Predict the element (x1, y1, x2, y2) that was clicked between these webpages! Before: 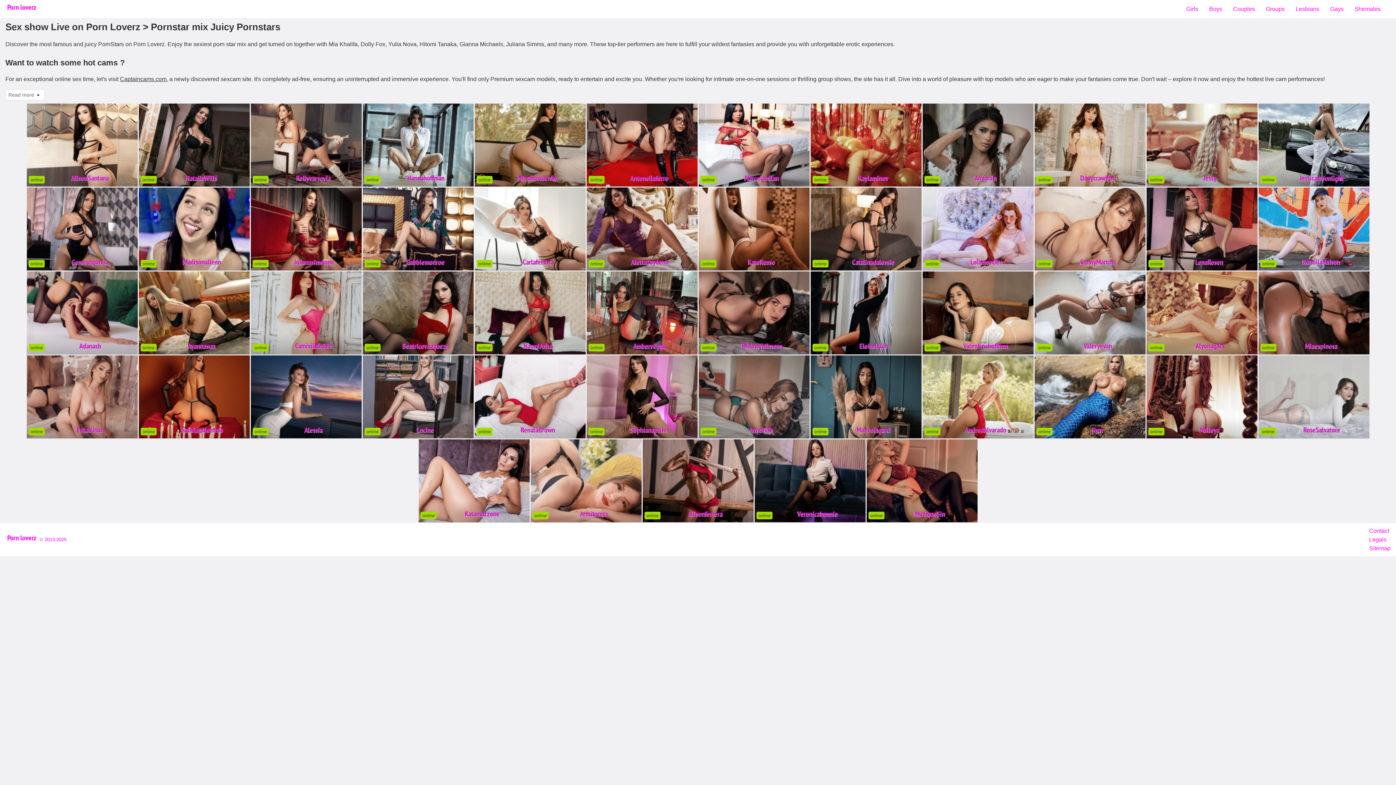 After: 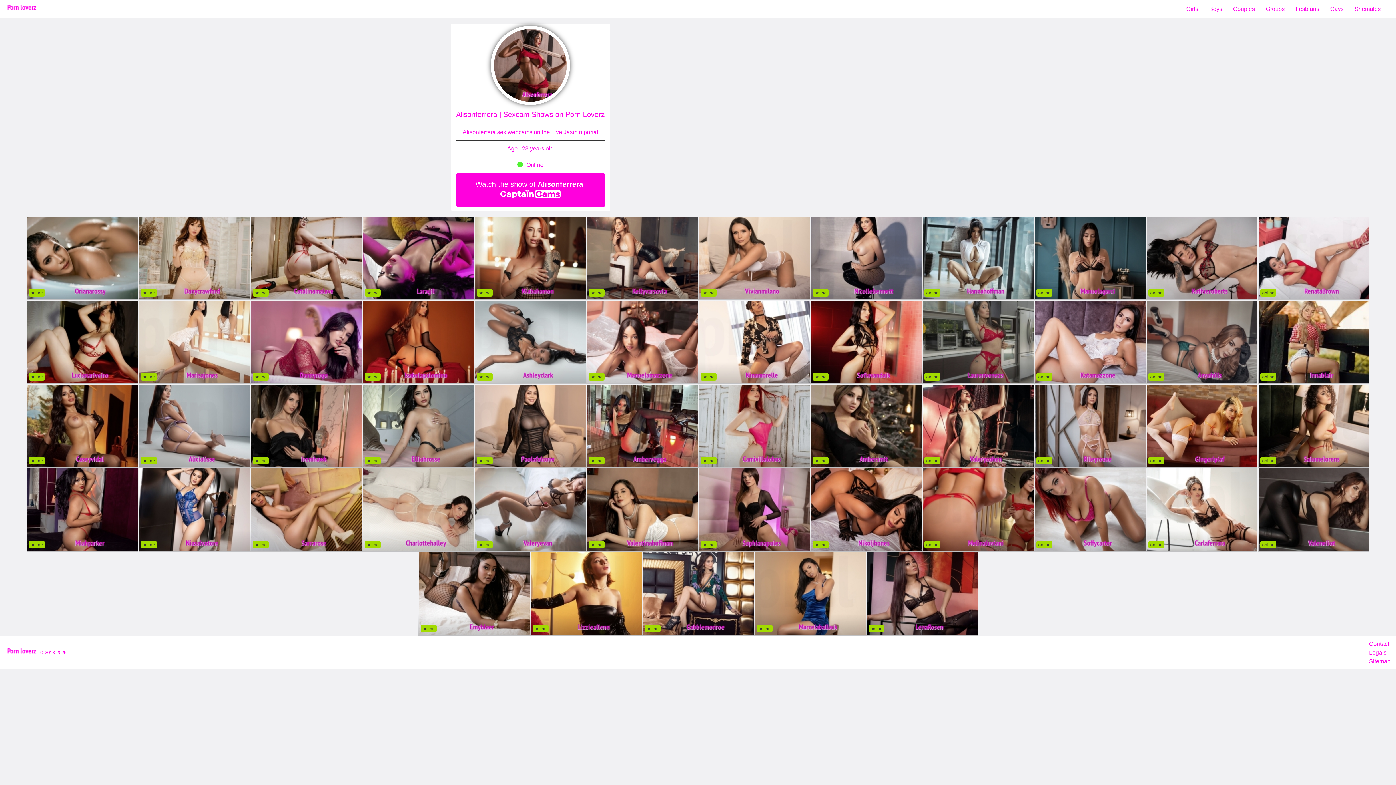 Action: bbox: (642, 439, 753, 522)